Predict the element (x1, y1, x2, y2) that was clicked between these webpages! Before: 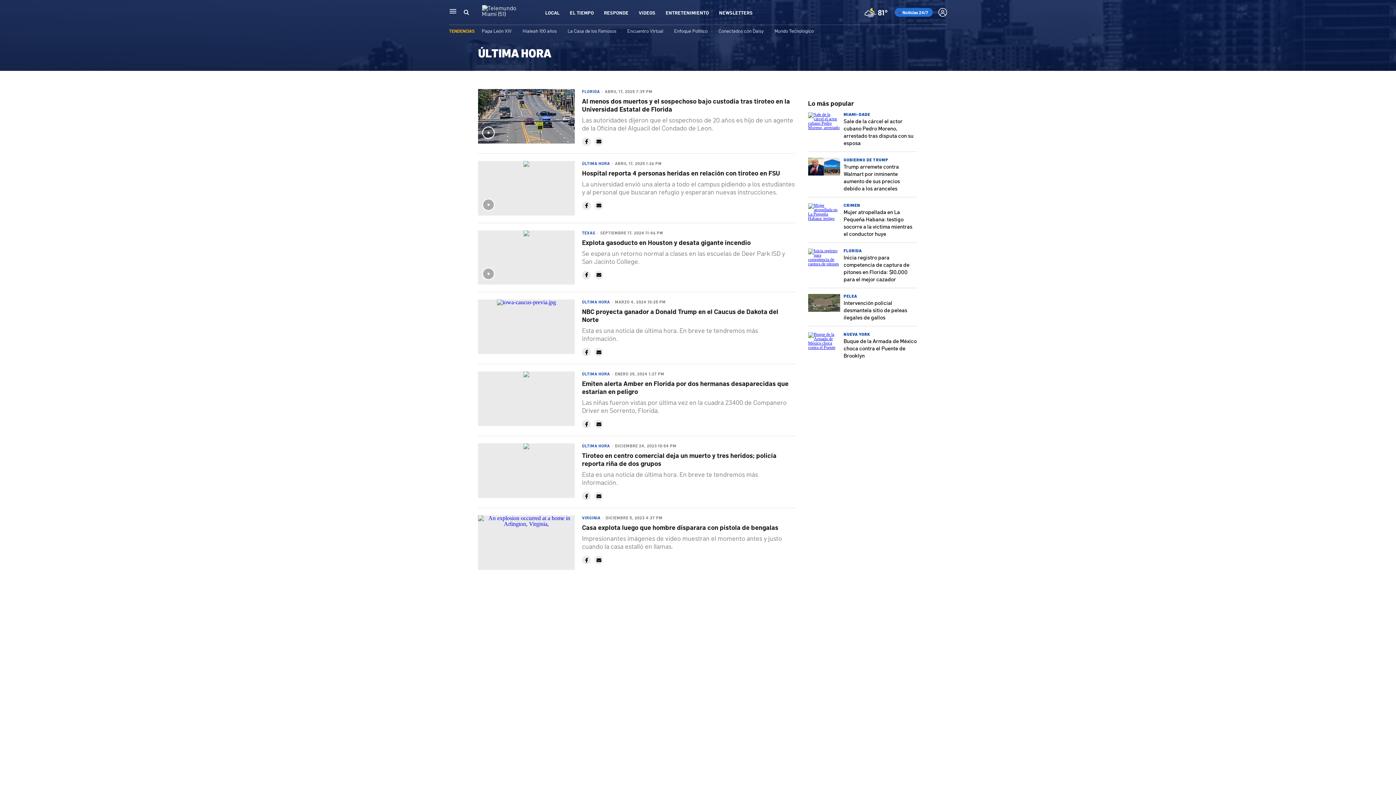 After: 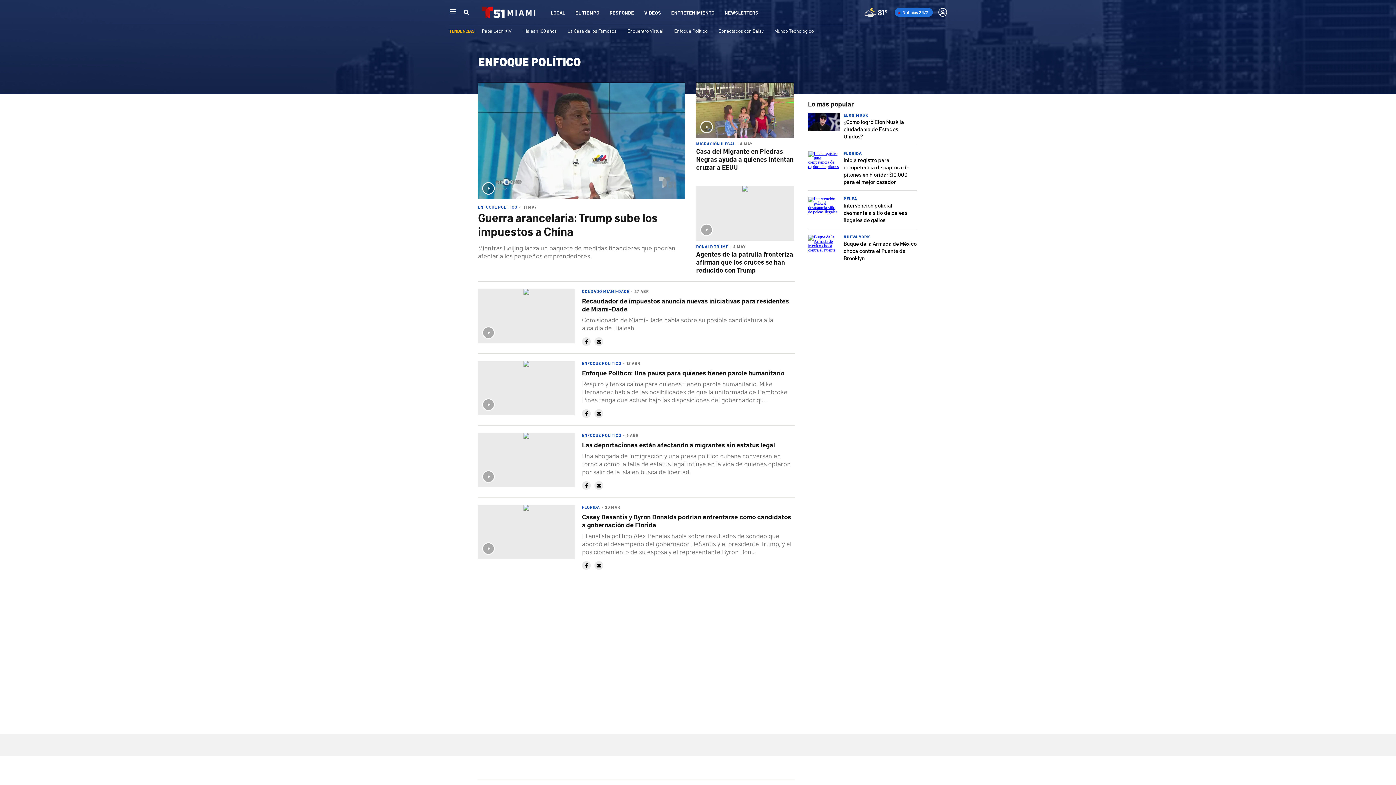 Action: bbox: (674, 27, 707, 33) label: Enfoque Político